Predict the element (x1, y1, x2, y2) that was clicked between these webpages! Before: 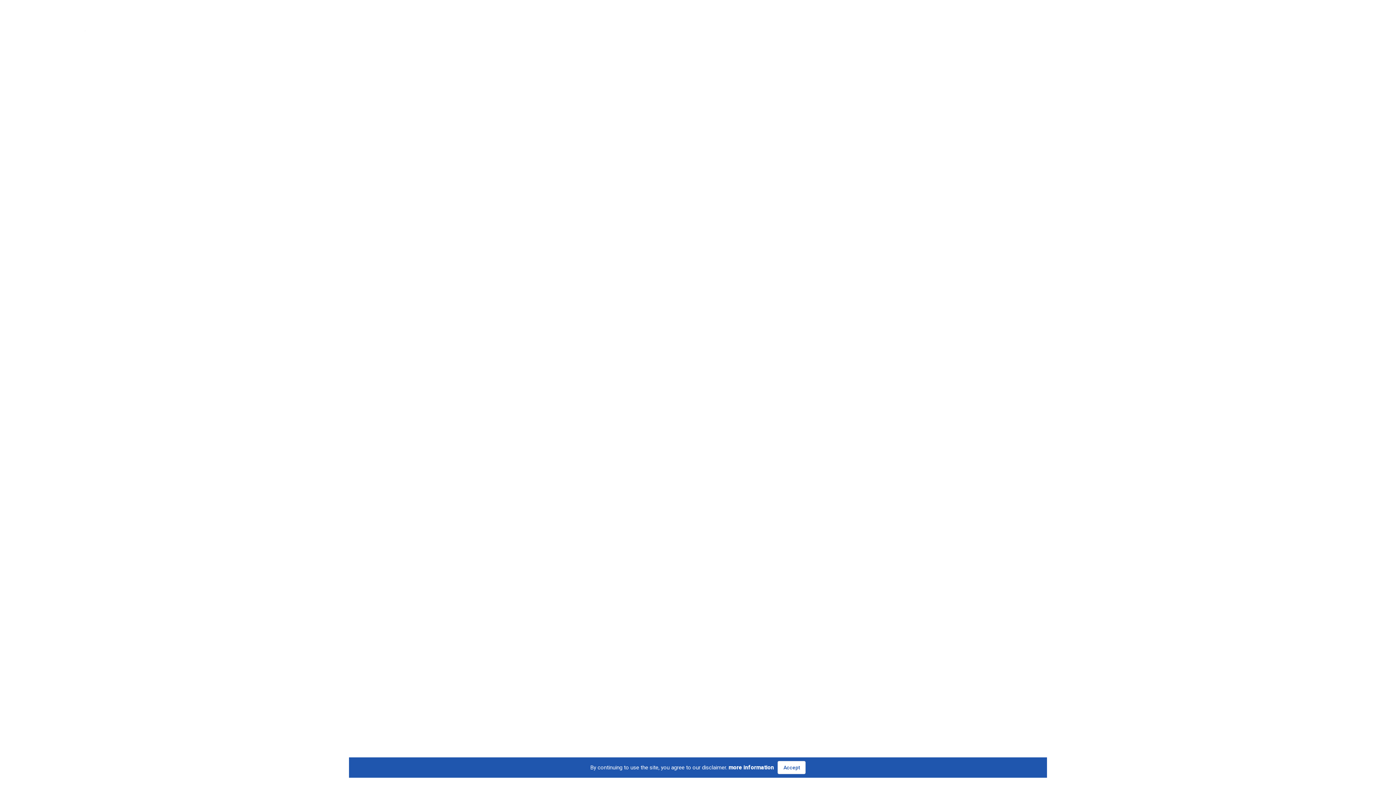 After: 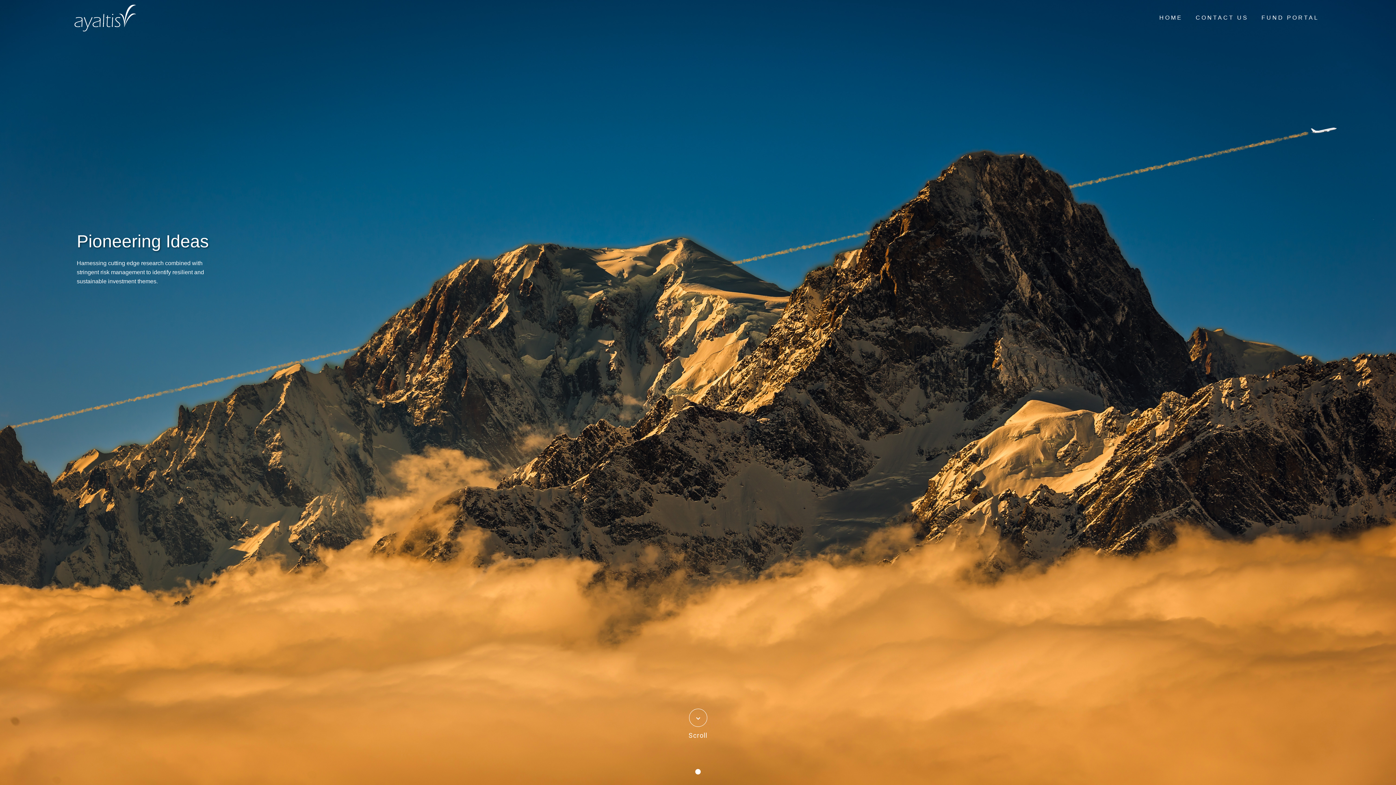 Action: bbox: (74, 2, 136, 33)